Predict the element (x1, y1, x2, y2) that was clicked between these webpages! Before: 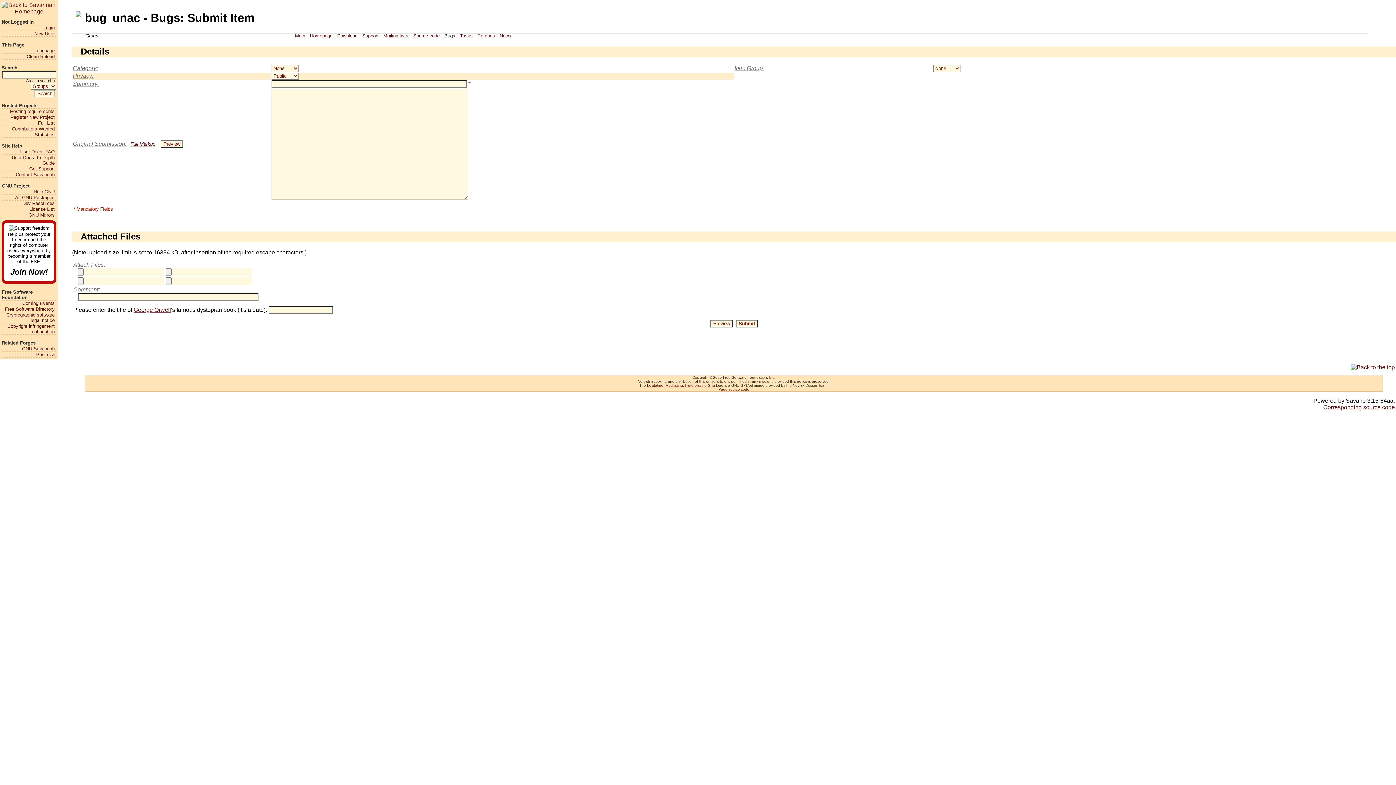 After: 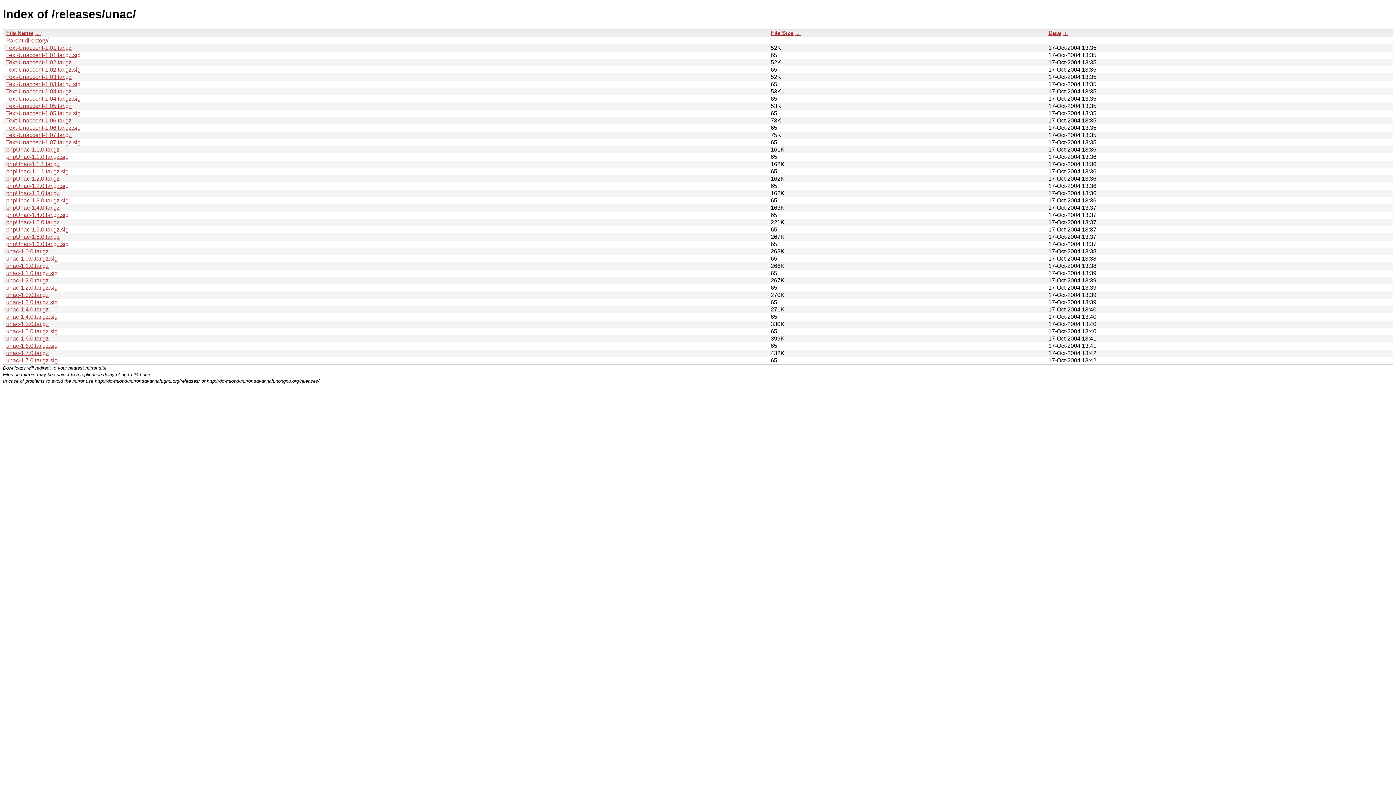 Action: bbox: (334, 33, 360, 38) label: Download